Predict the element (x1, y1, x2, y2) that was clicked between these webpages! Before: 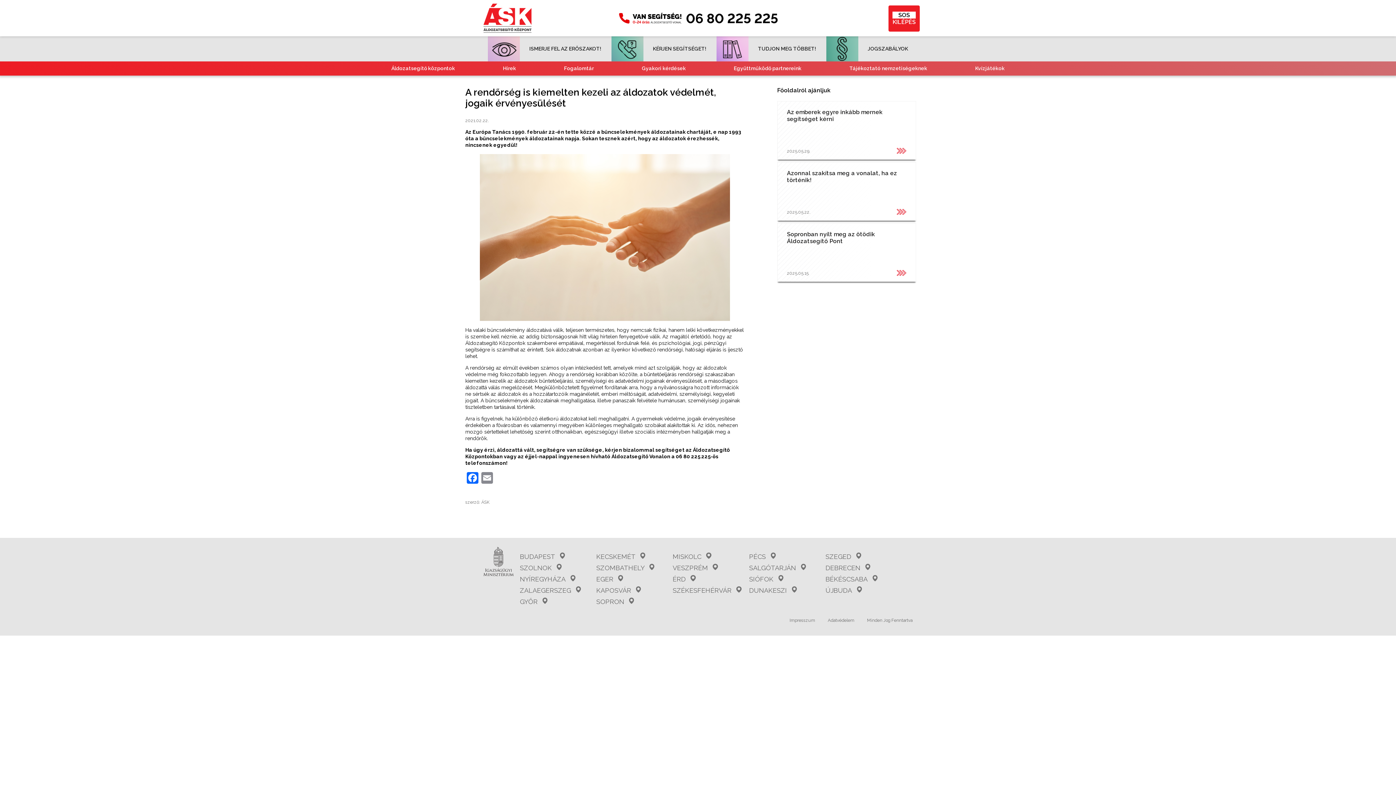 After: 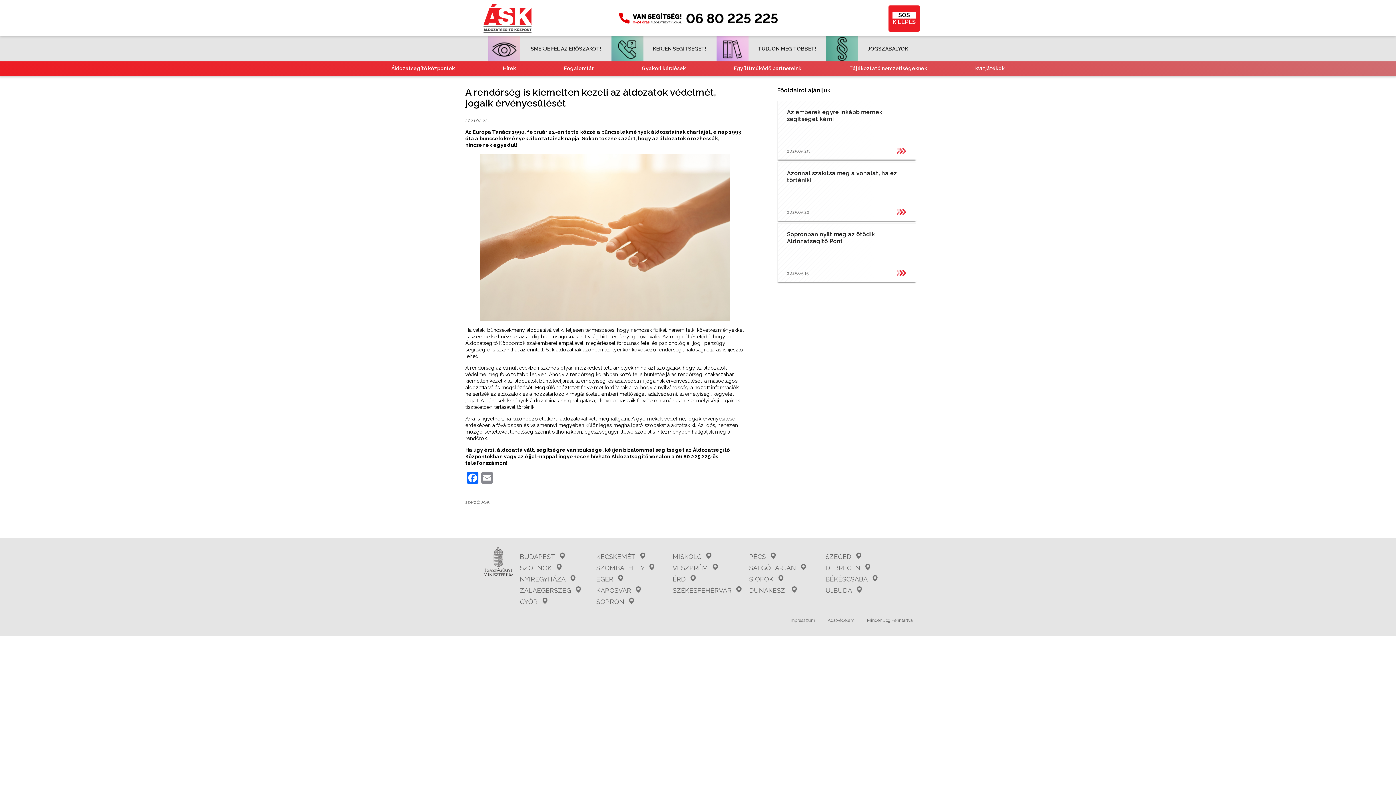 Action: bbox: (672, 552, 711, 560) label: MISKOLC